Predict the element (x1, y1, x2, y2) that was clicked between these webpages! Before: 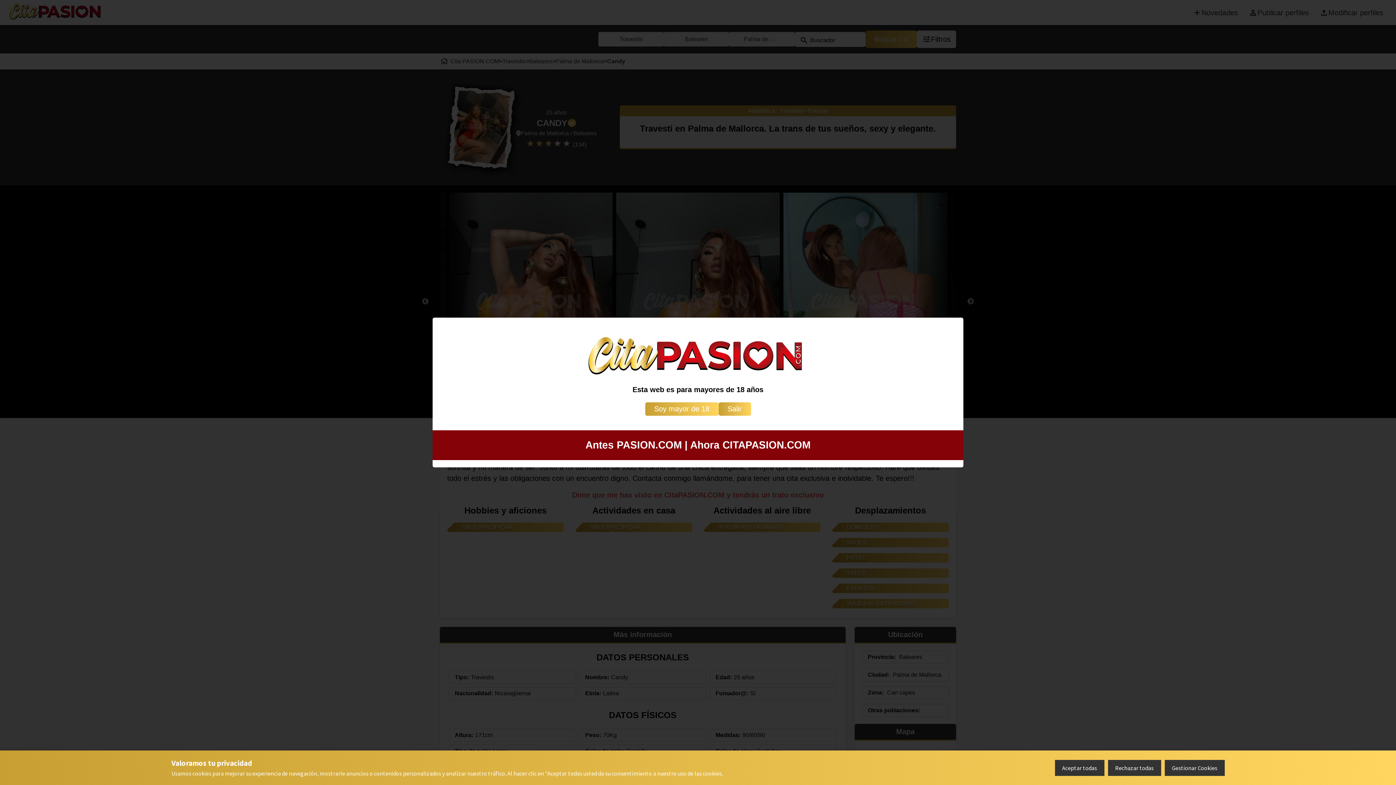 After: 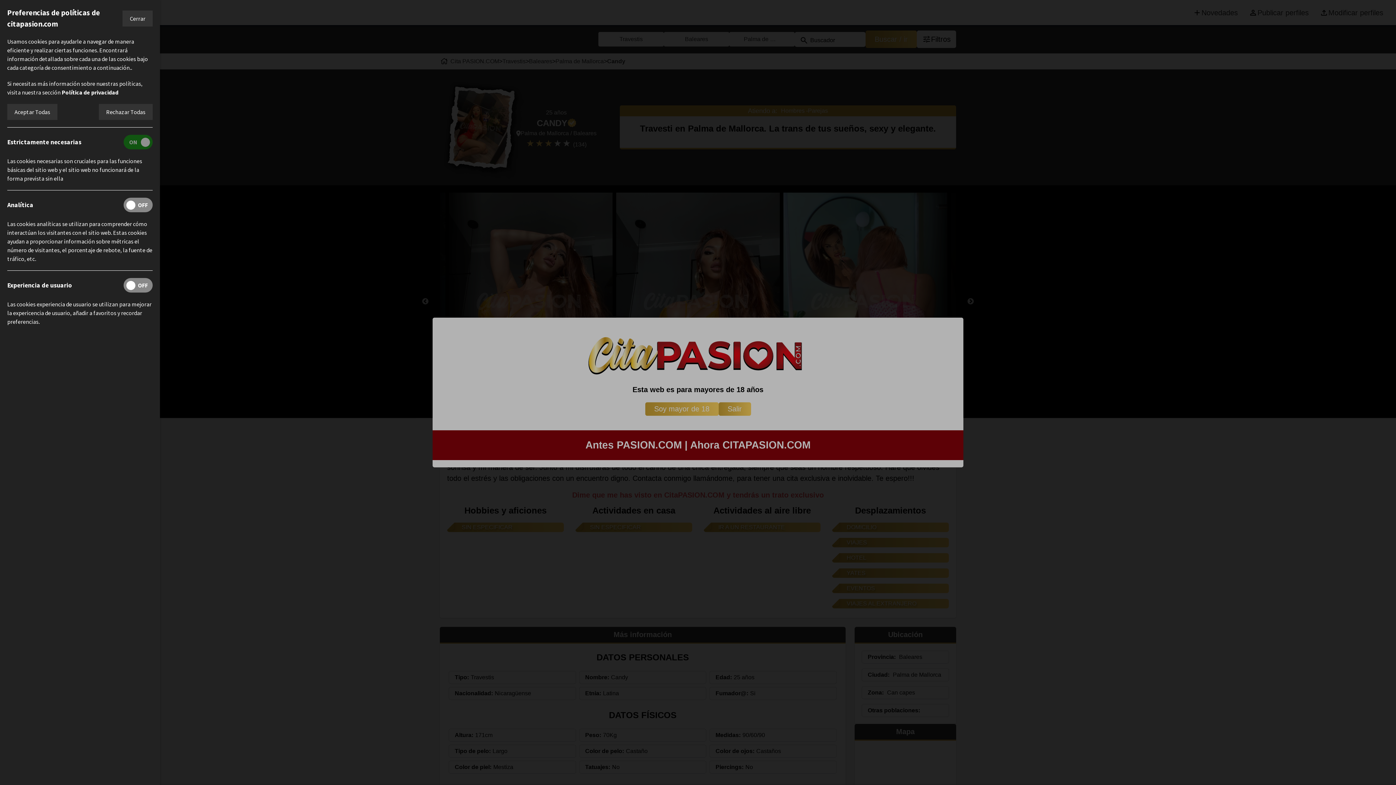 Action: bbox: (1164, 760, 1224, 776) label: Gestionar Cookies